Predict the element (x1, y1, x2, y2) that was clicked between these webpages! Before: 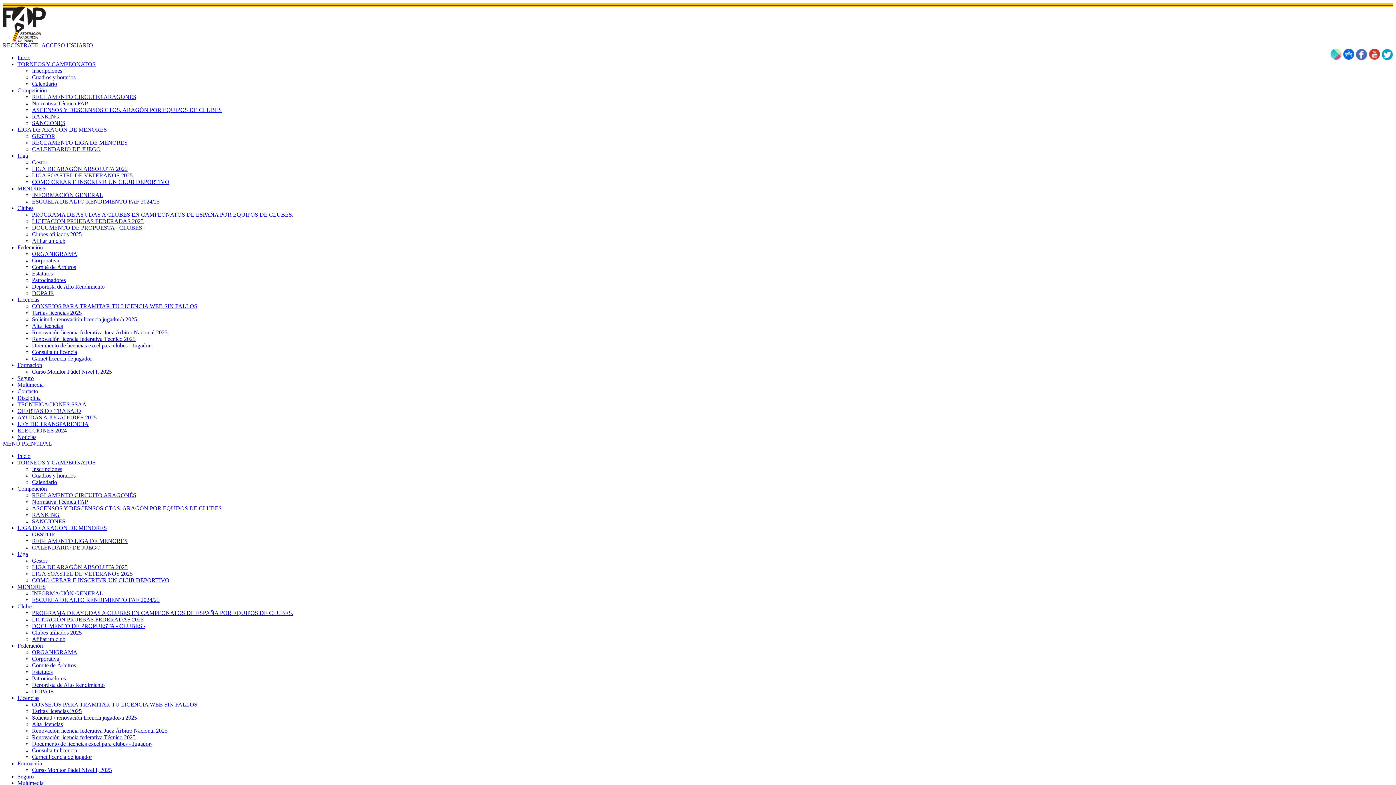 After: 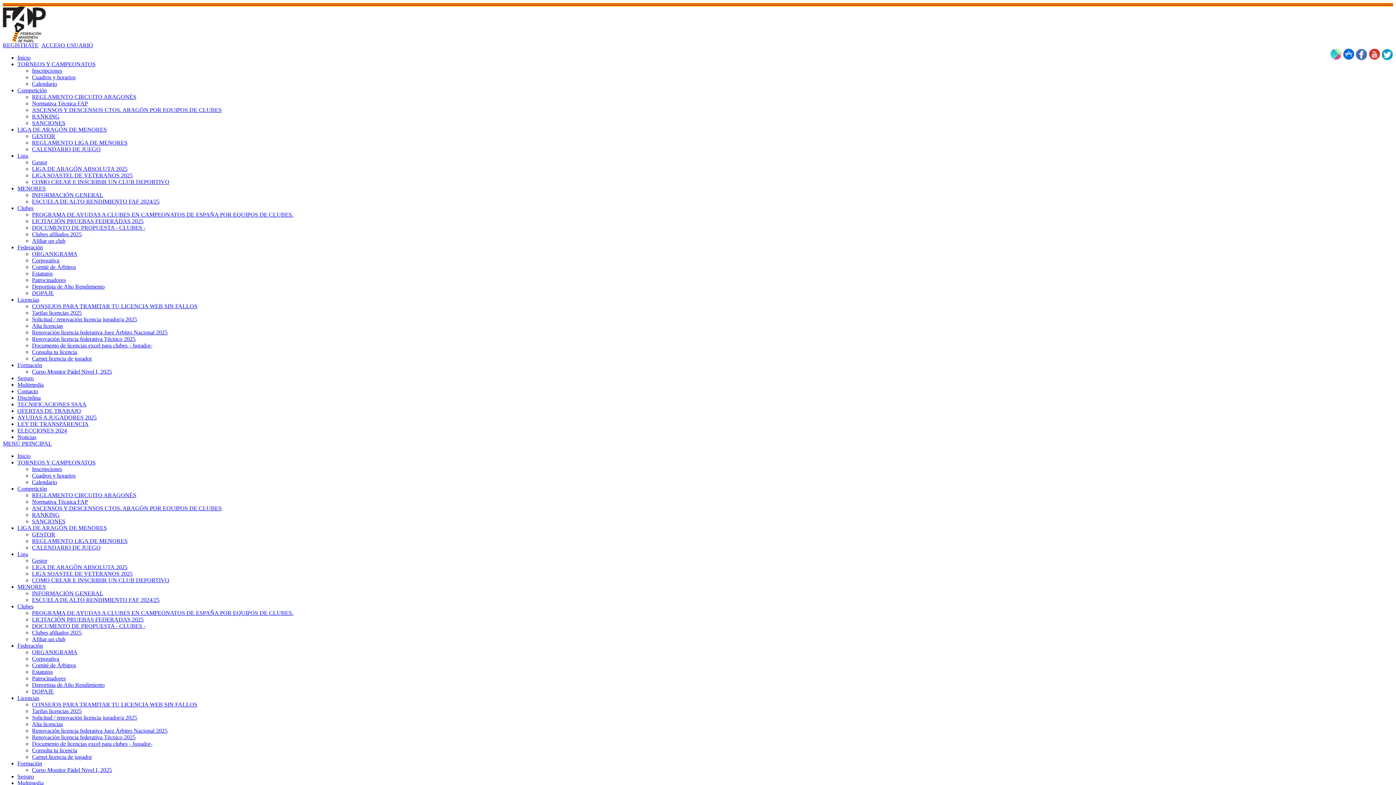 Action: label: Estatutos bbox: (32, 669, 52, 675)